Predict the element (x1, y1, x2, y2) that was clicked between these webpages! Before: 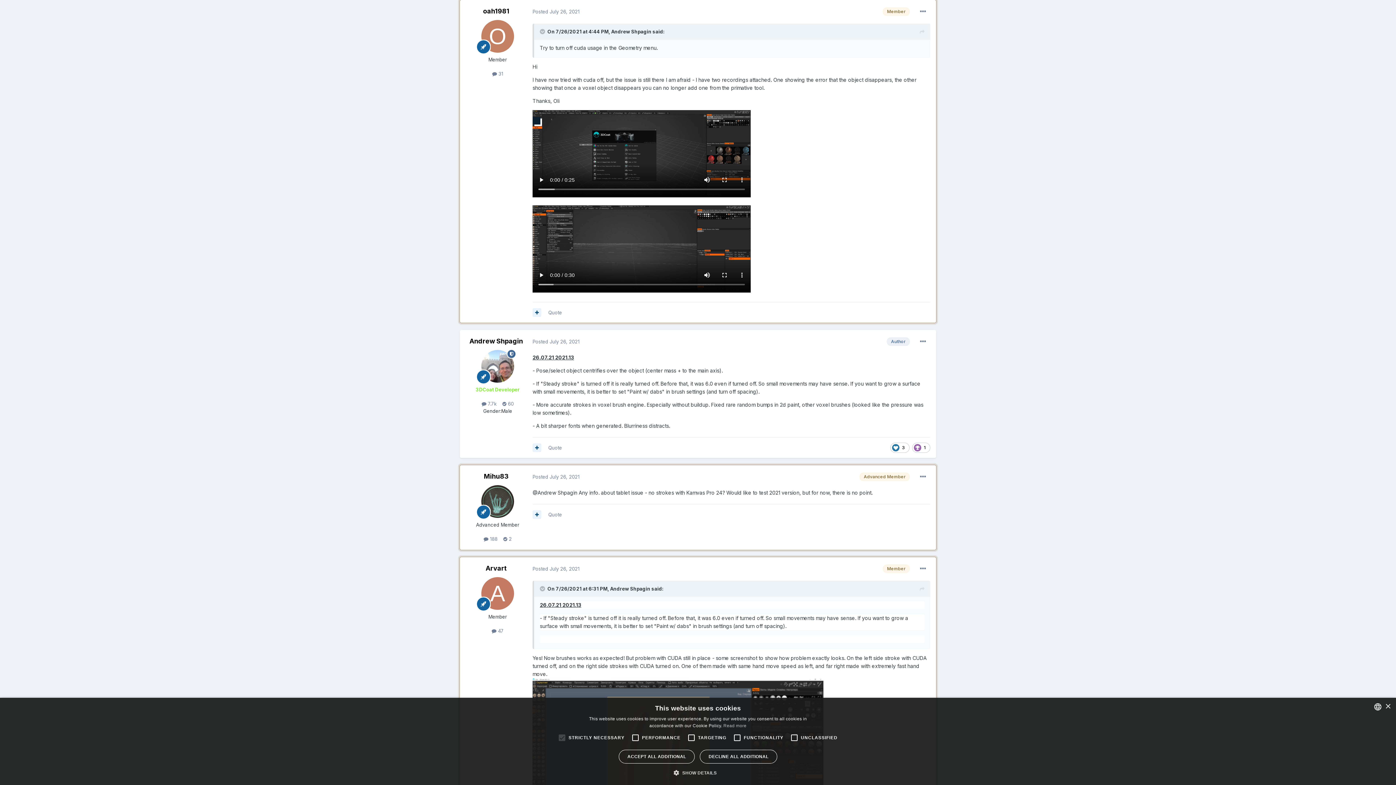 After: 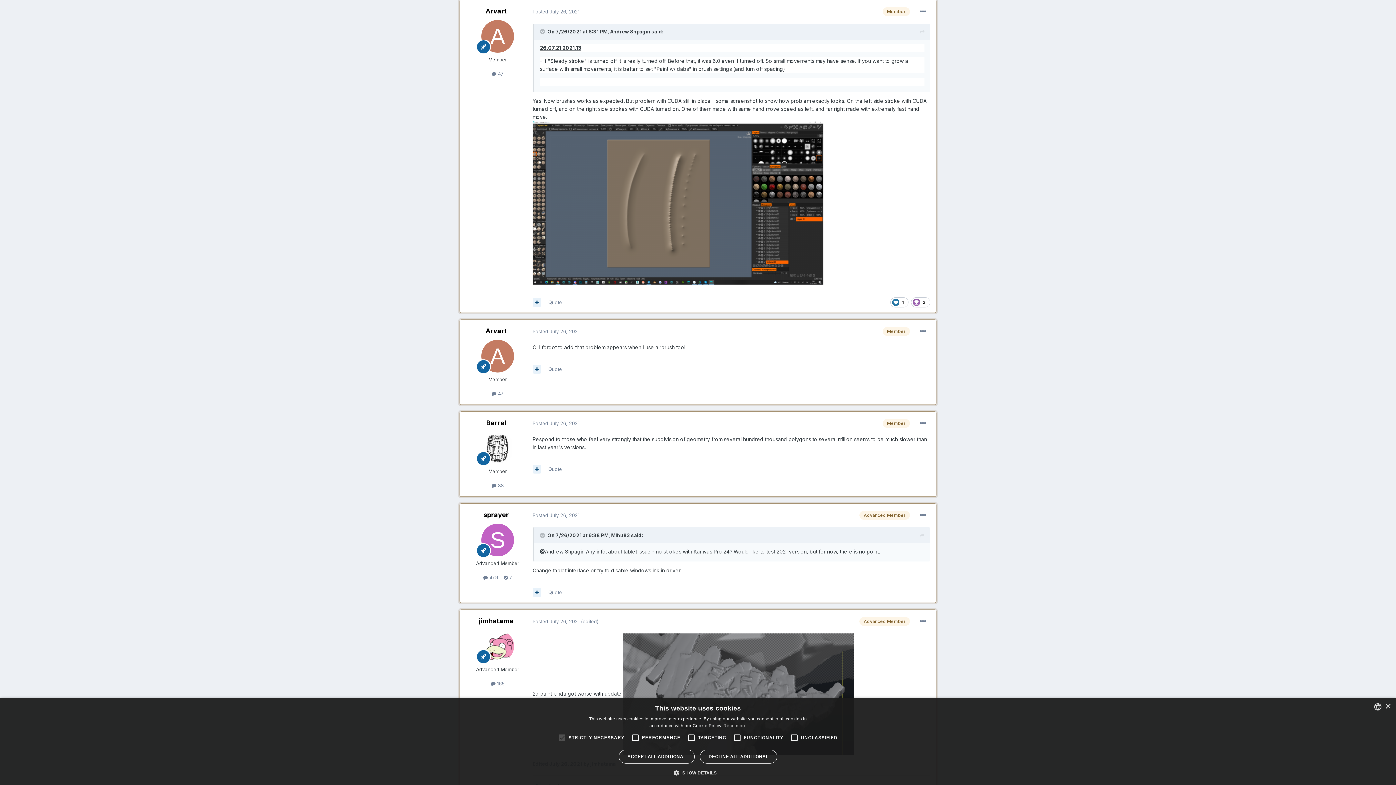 Action: bbox: (532, 566, 579, 571) label: Posted July 26, 2021